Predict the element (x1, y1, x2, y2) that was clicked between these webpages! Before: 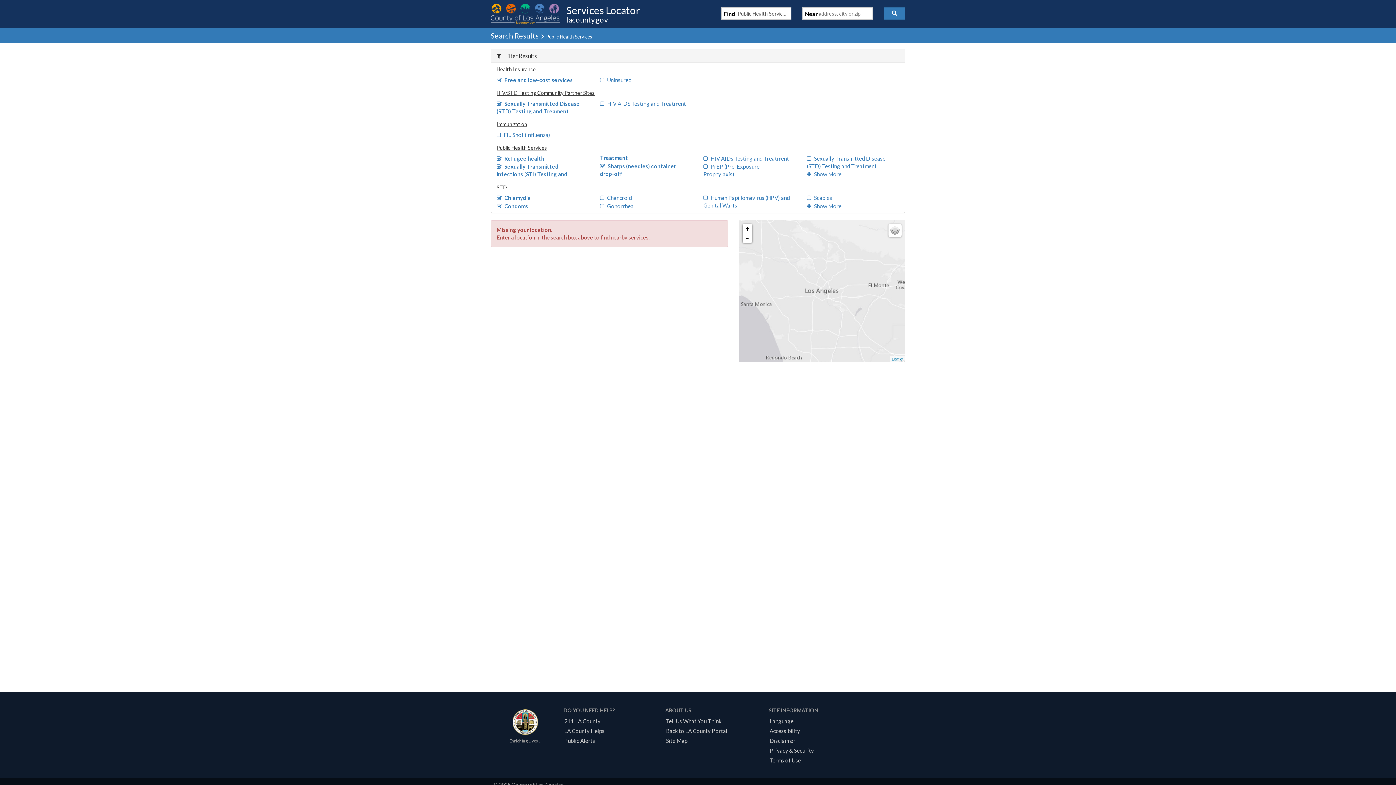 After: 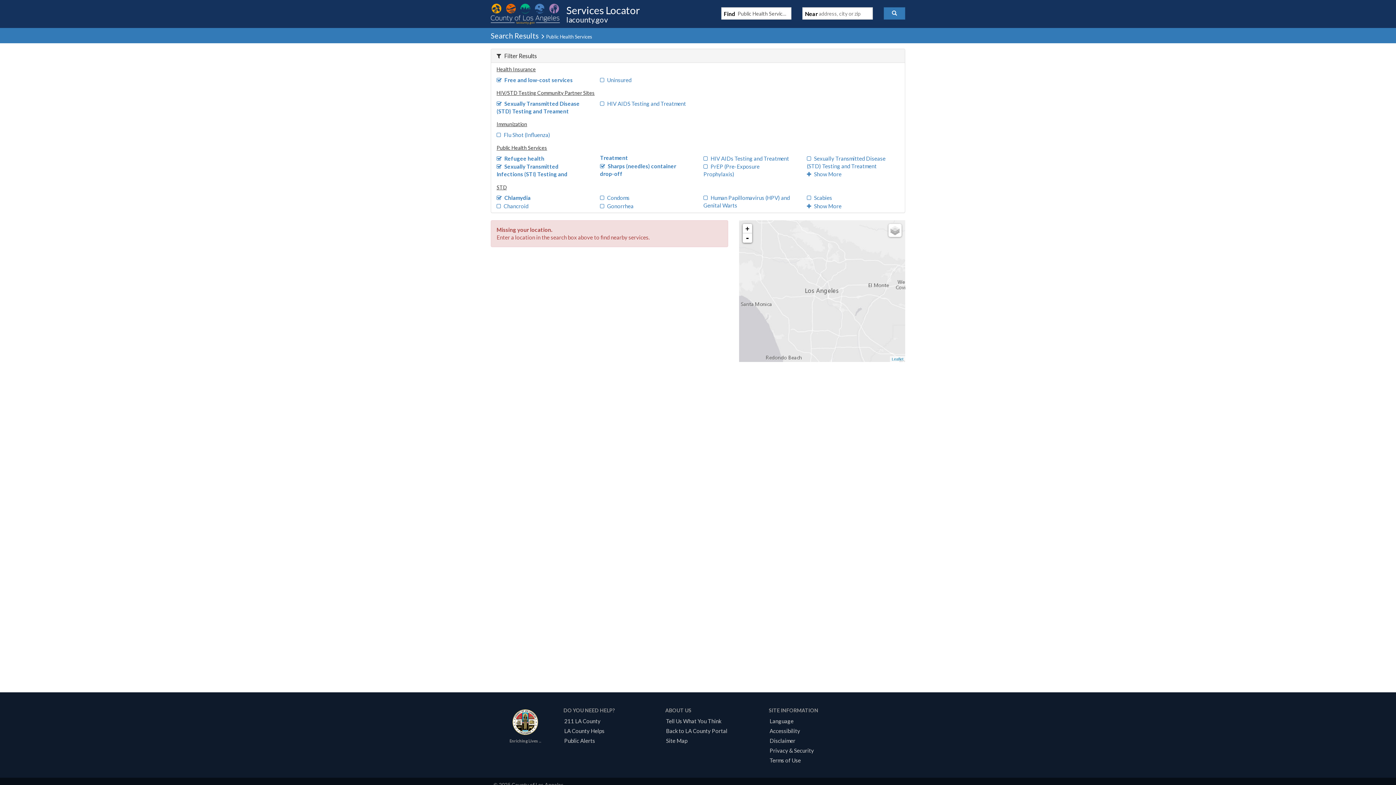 Action: bbox: (496, 202, 528, 209) label: Condoms